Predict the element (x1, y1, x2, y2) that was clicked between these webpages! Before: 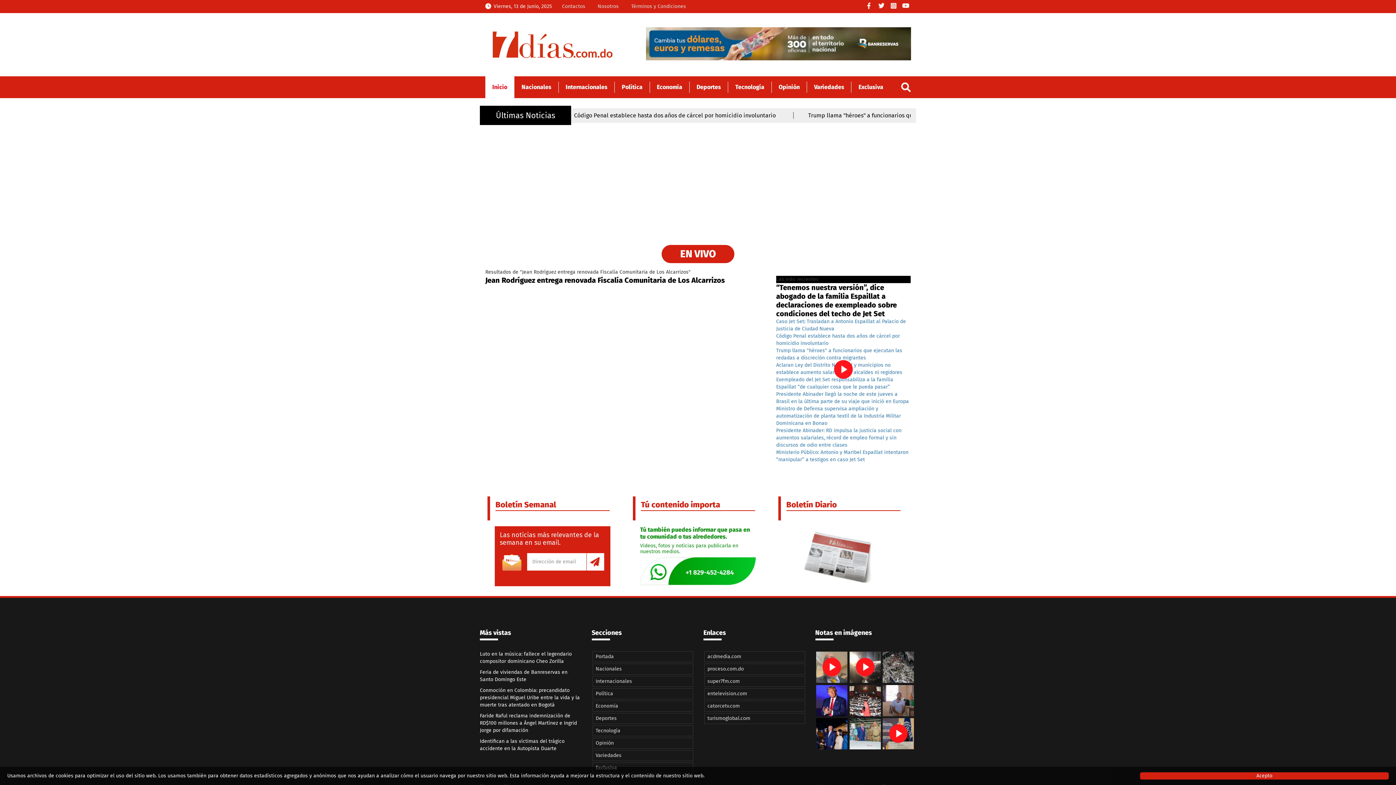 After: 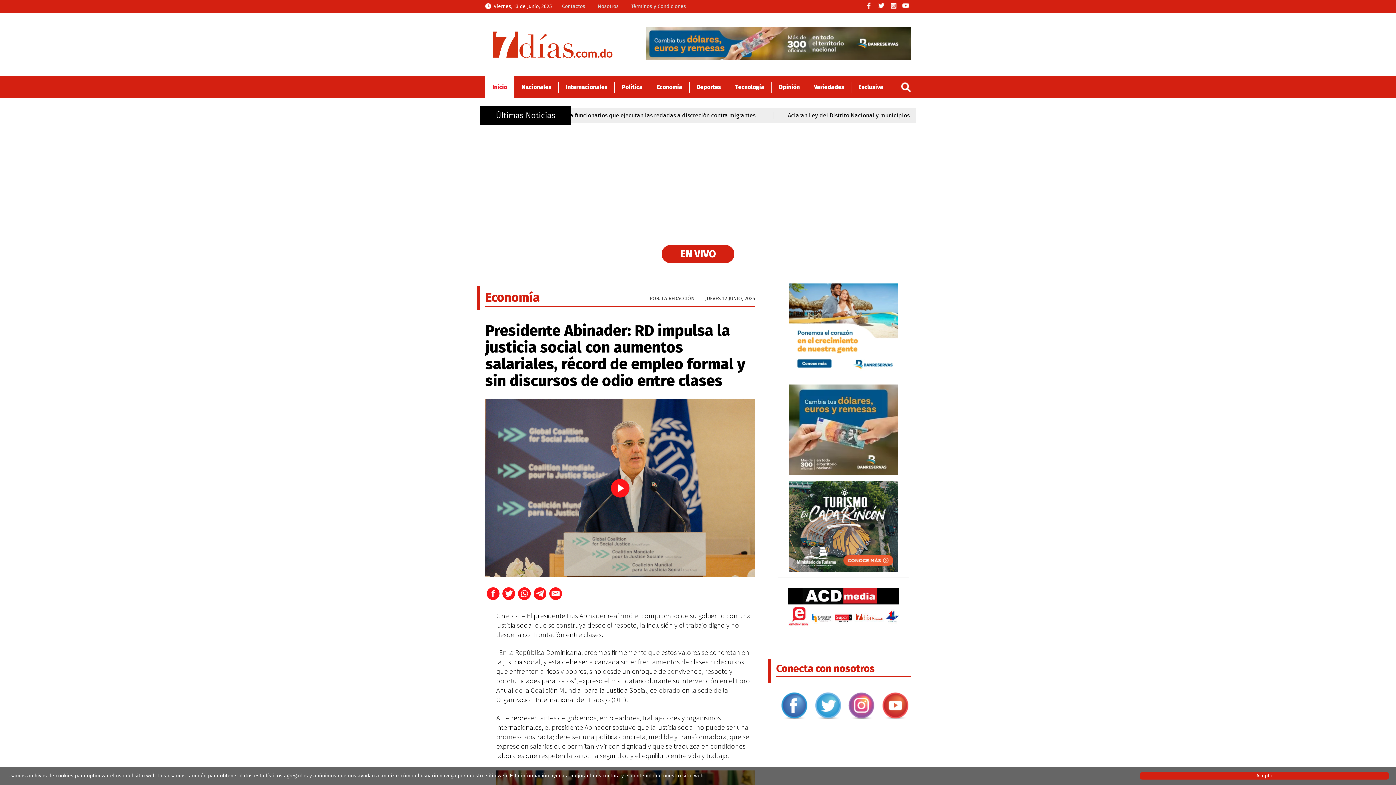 Action: bbox: (776, 427, 901, 448) label: Presidente Abinader: RD impulsa la justicia social con aumentos salariales, récord de empleo formal y sin discursos de odio entre clases